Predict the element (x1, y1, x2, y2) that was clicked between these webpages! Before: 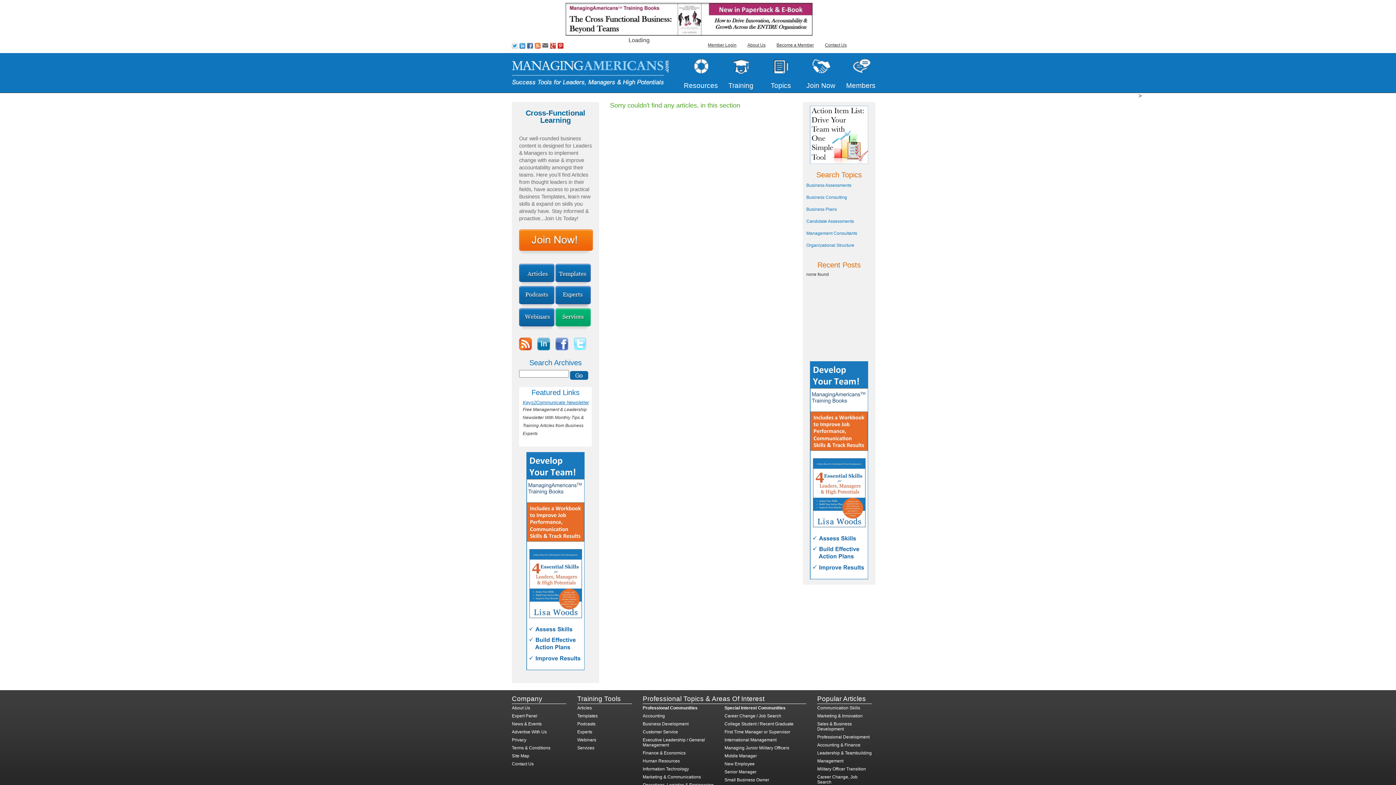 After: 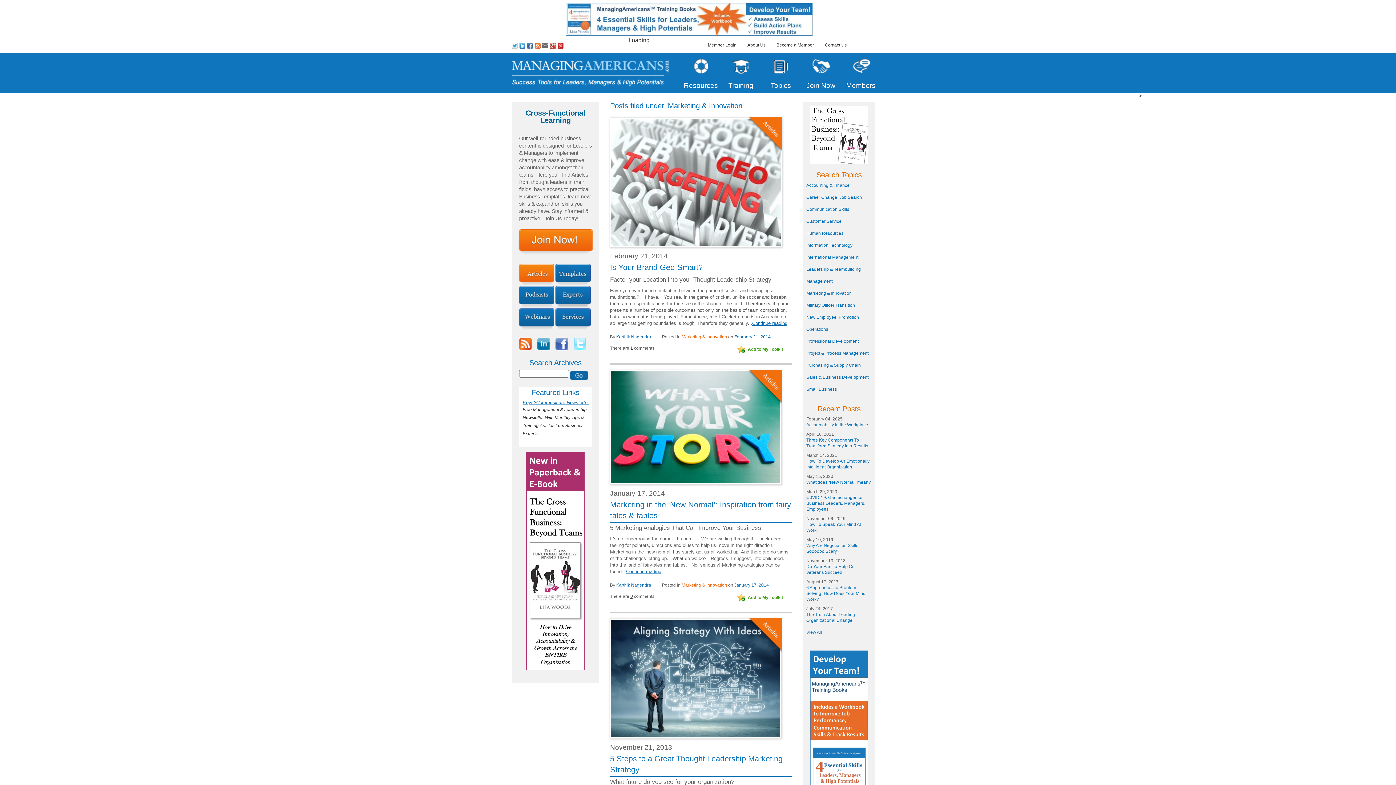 Action: bbox: (817, 713, 862, 718) label: Marketing & Innovation